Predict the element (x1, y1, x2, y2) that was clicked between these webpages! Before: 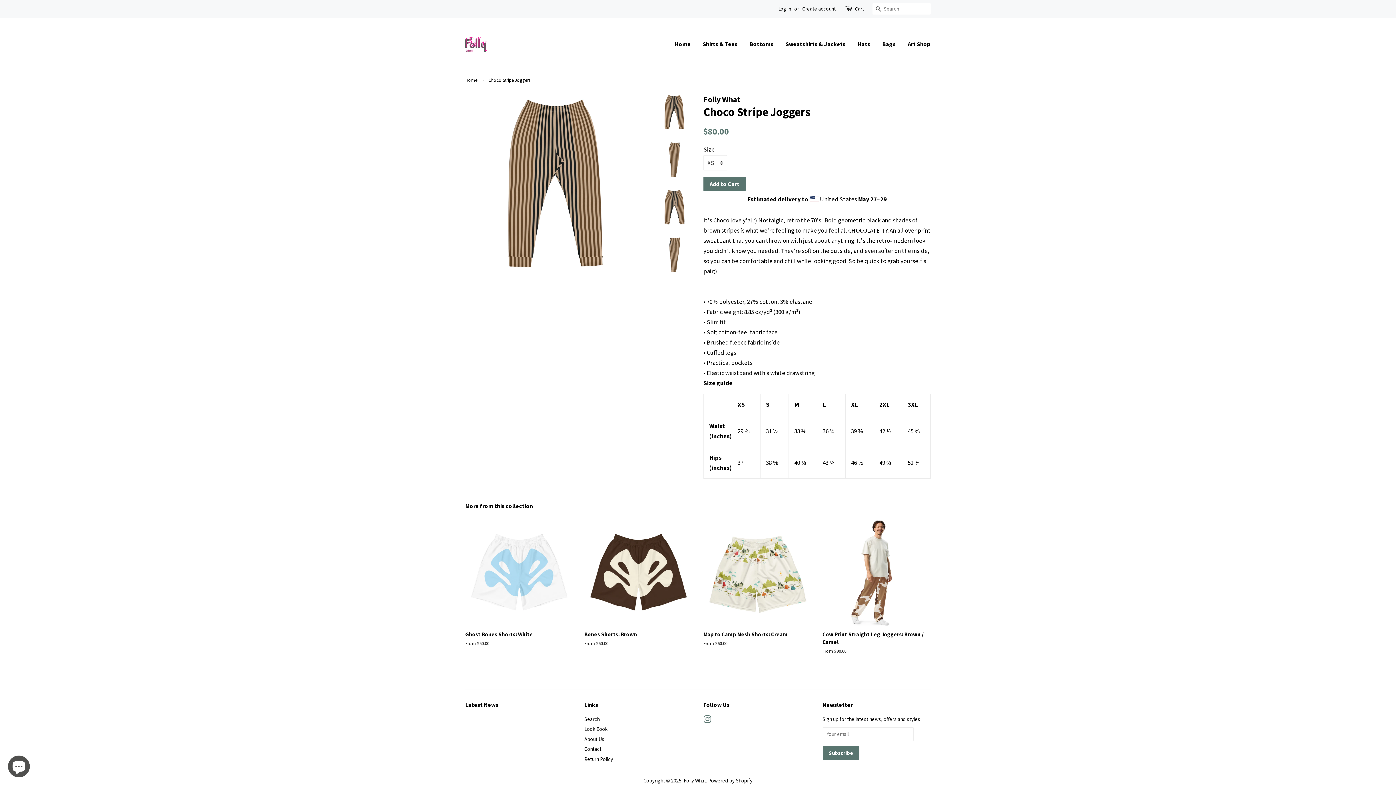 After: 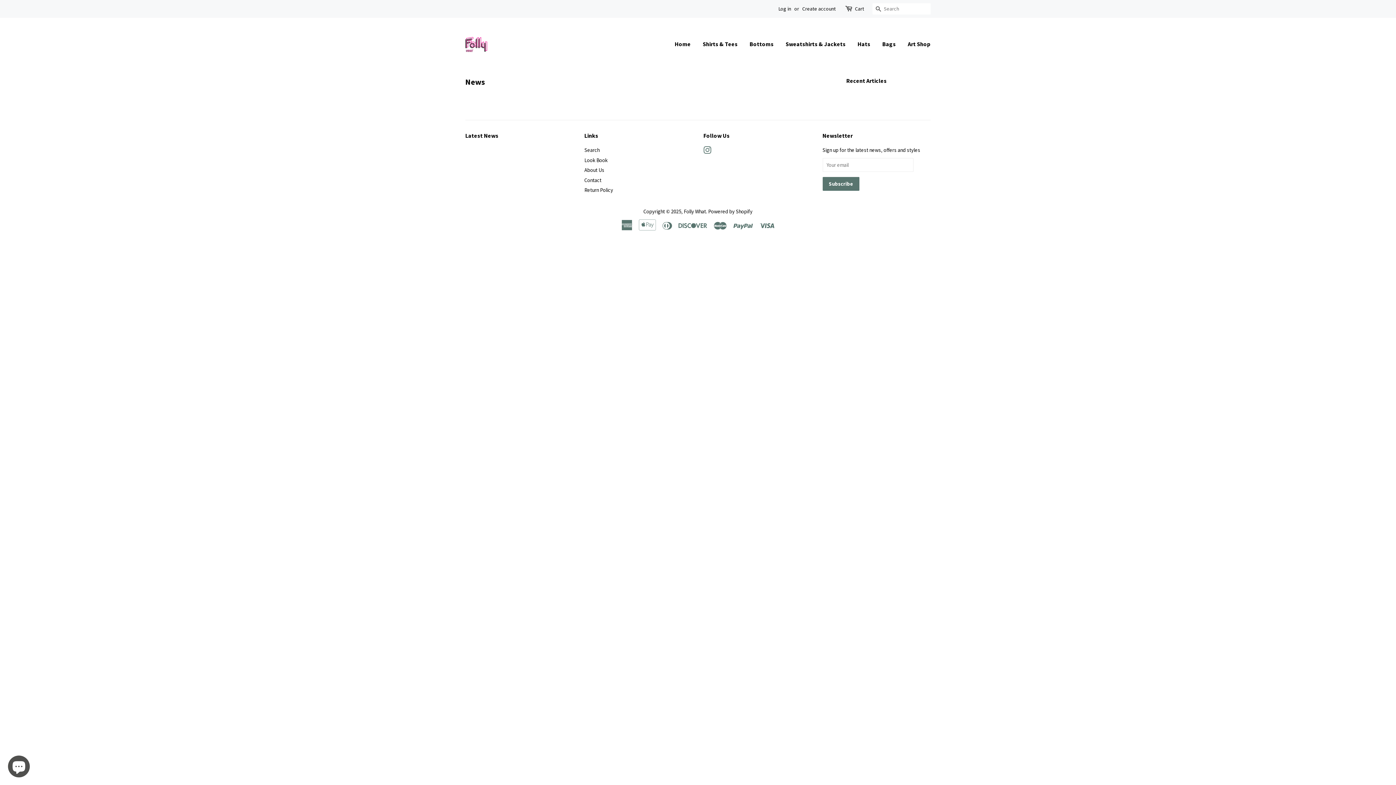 Action: label: Latest News bbox: (465, 701, 498, 708)